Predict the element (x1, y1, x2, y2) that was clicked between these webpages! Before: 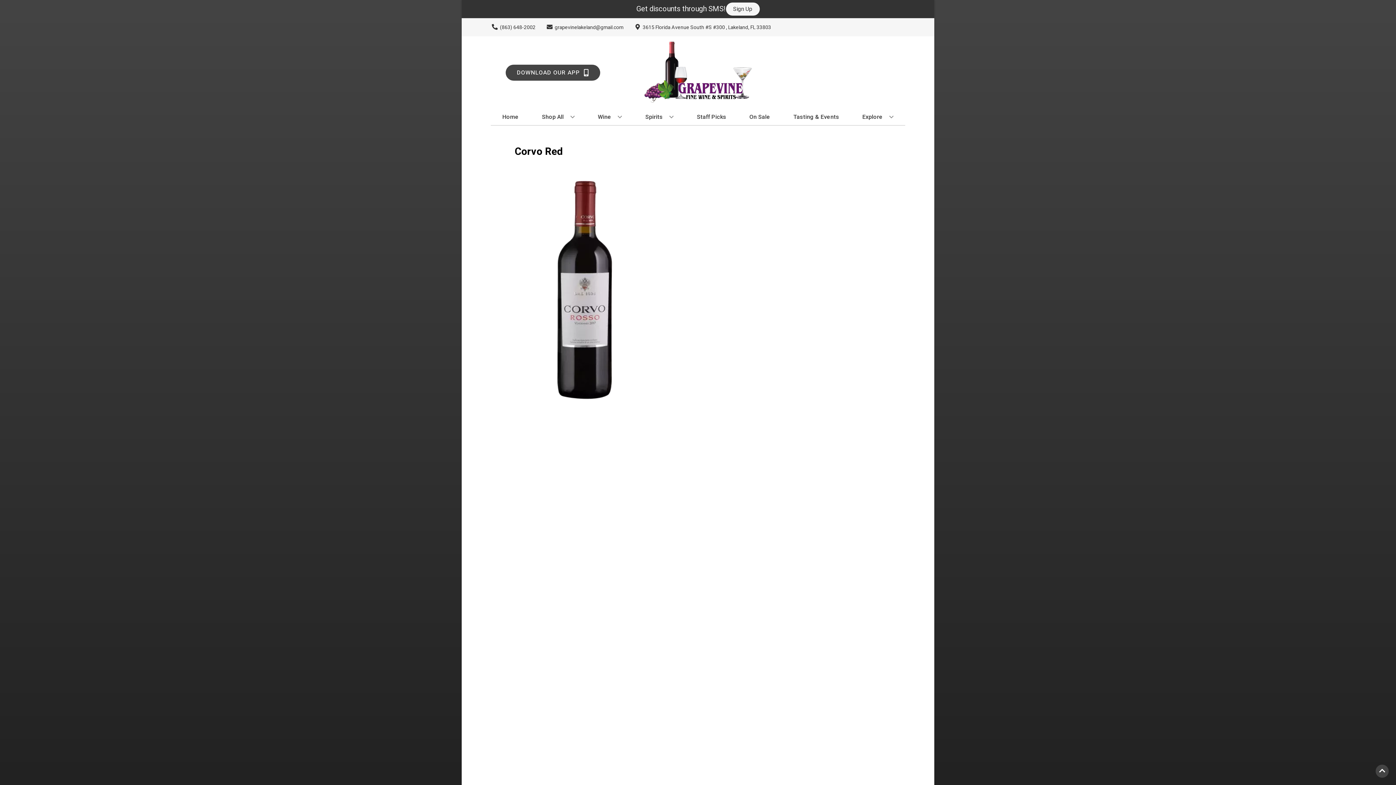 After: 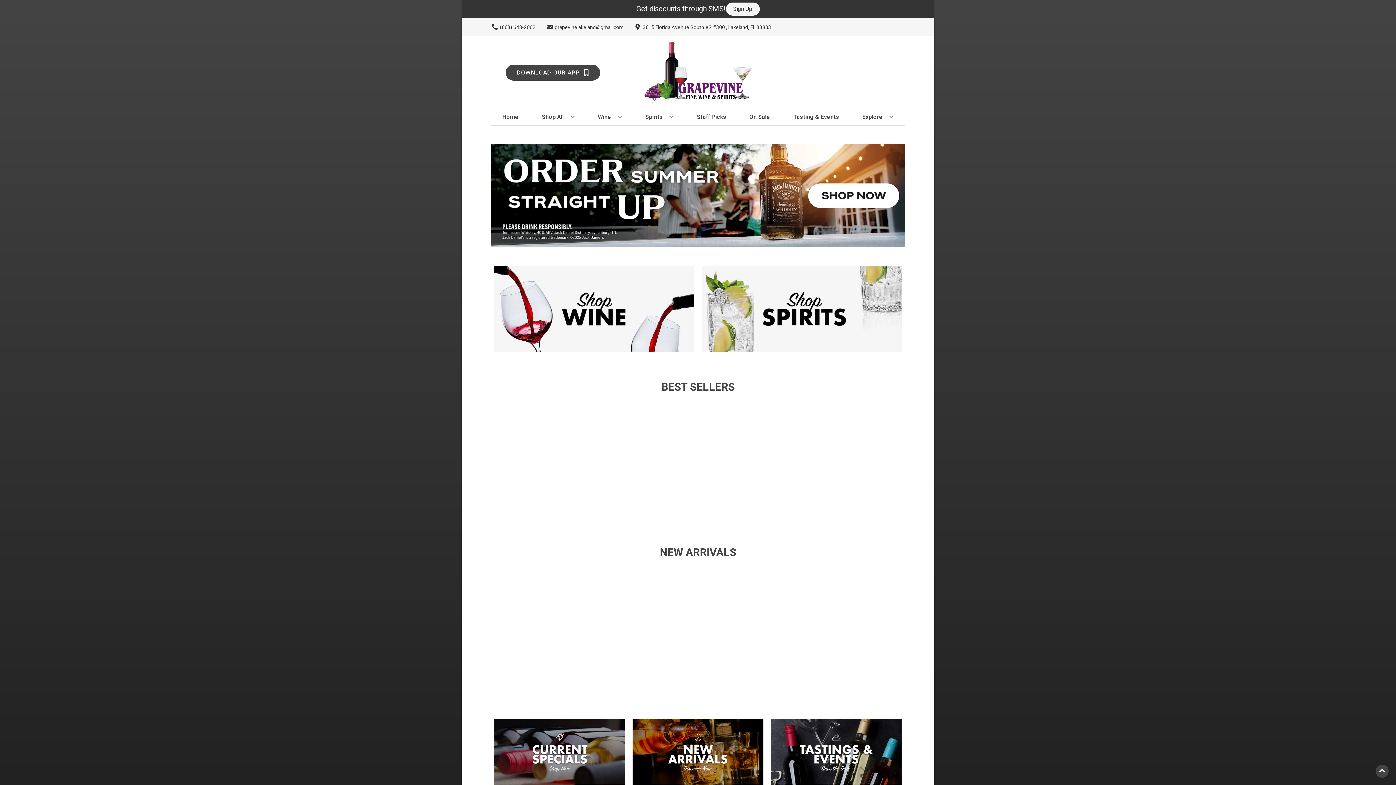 Action: bbox: (625, 36, 770, 109)